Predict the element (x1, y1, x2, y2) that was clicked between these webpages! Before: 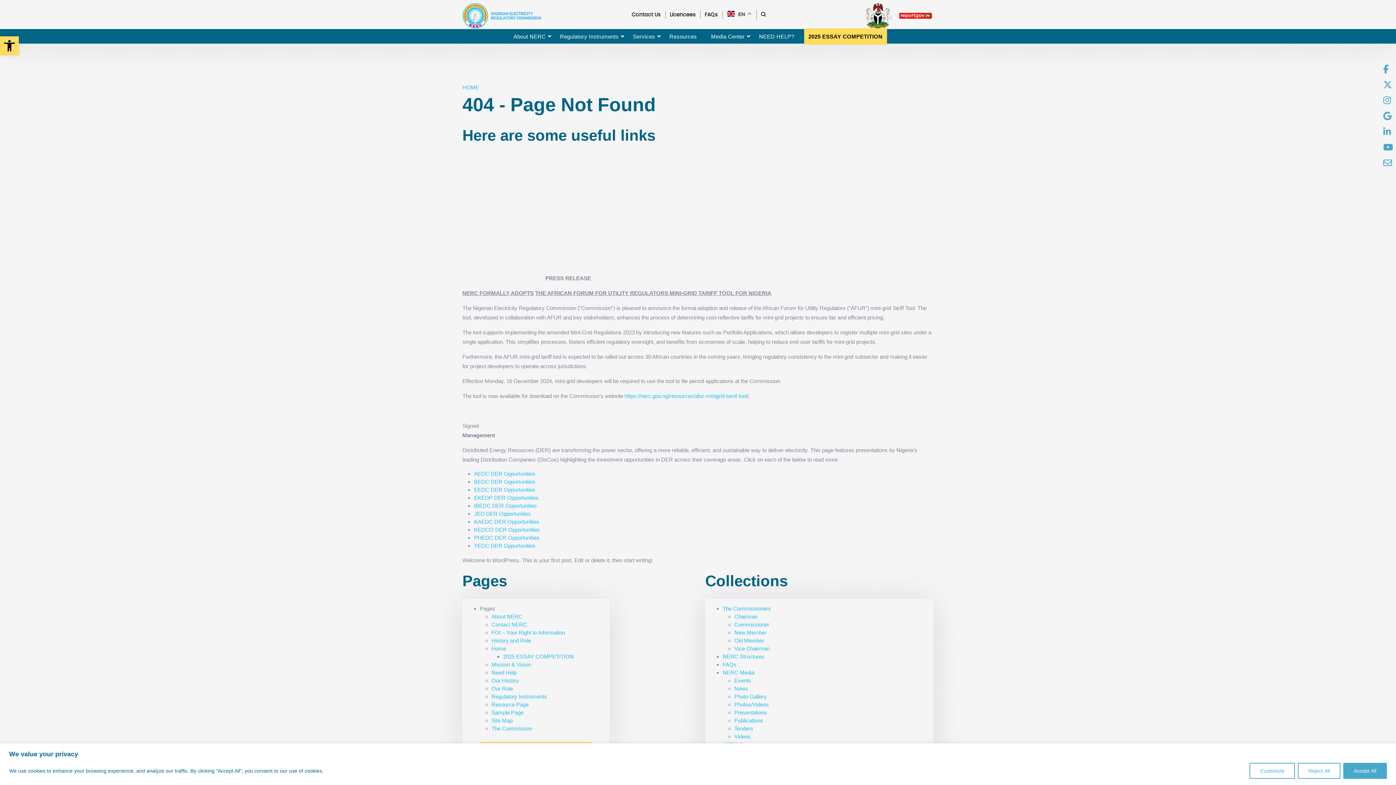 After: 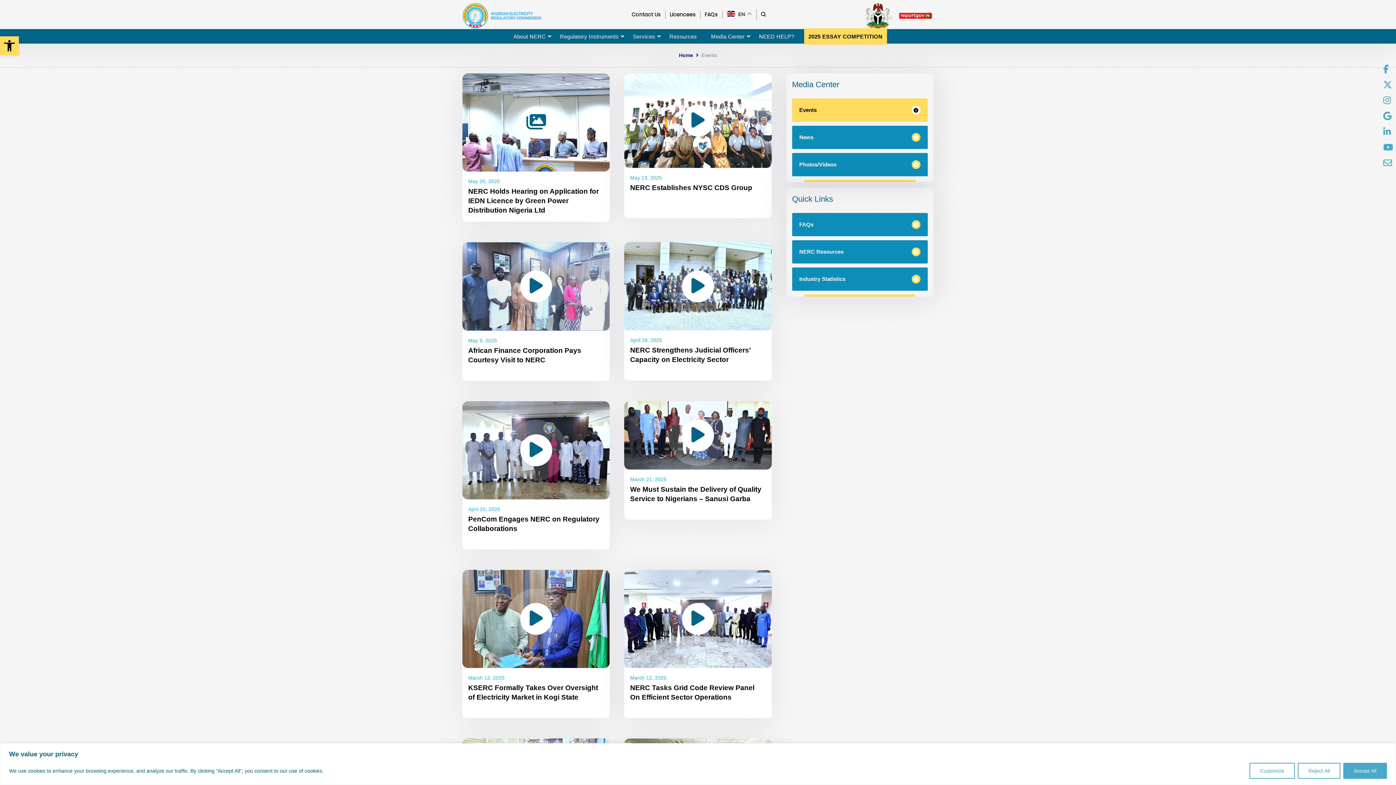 Action: label: Events bbox: (734, 677, 751, 684)